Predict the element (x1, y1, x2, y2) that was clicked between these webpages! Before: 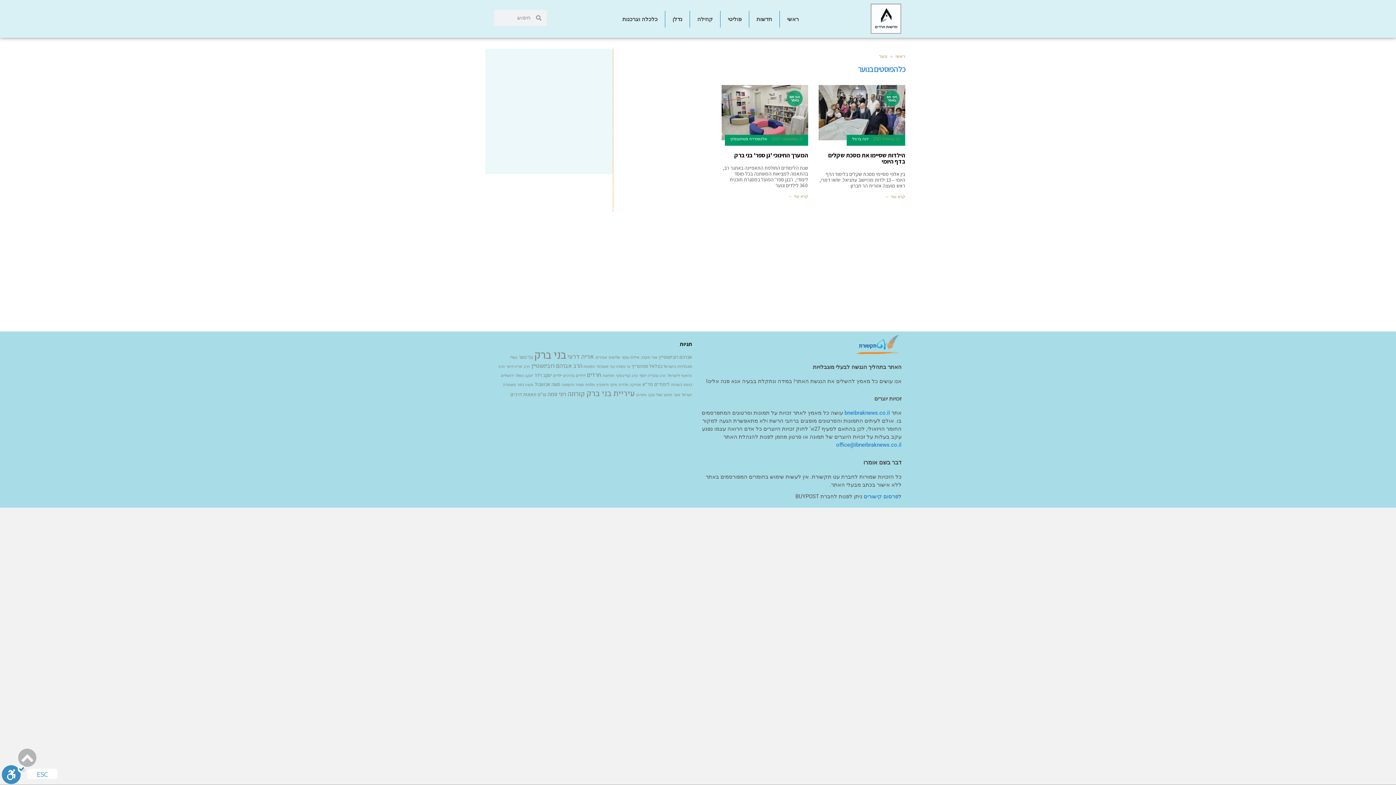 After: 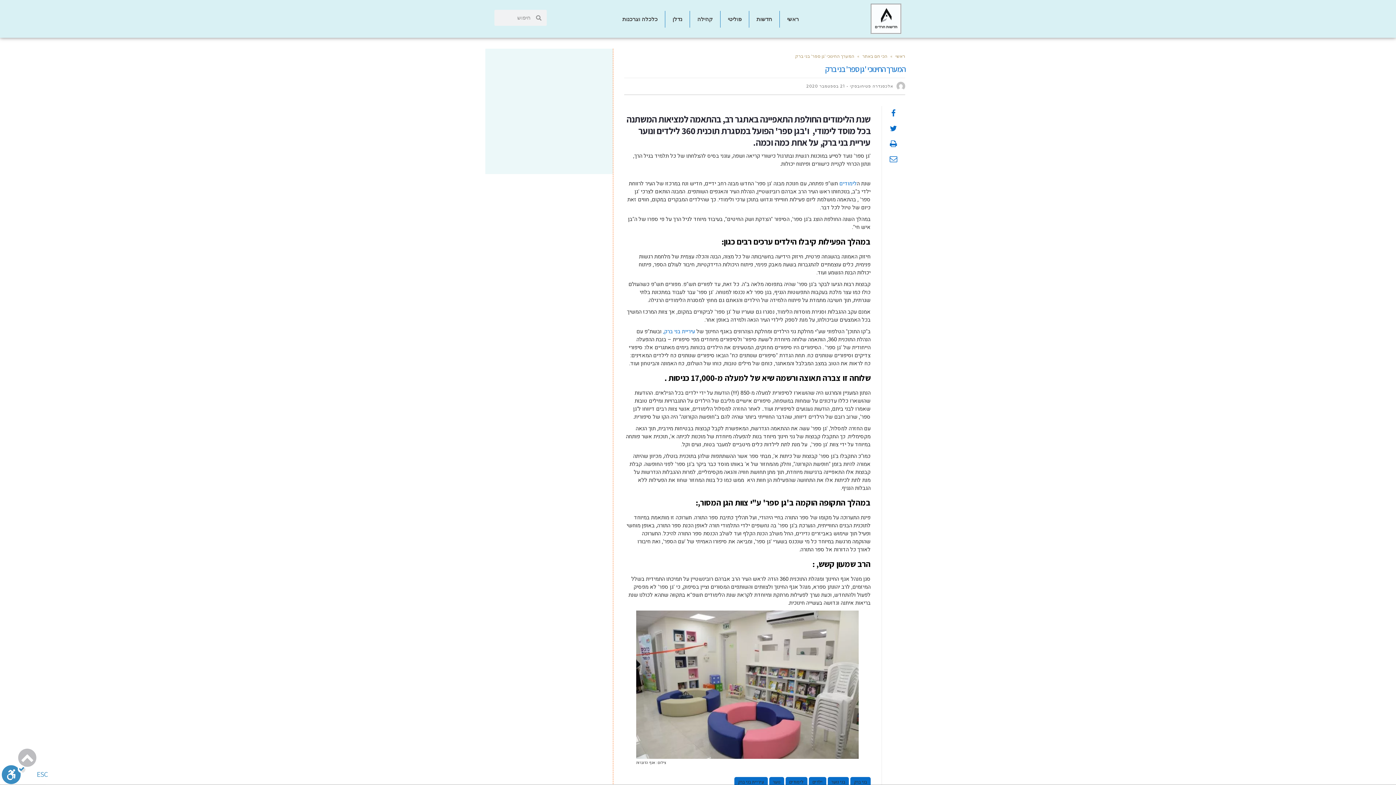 Action: label: הכי חם באתר bbox: (721, 85, 808, 140)